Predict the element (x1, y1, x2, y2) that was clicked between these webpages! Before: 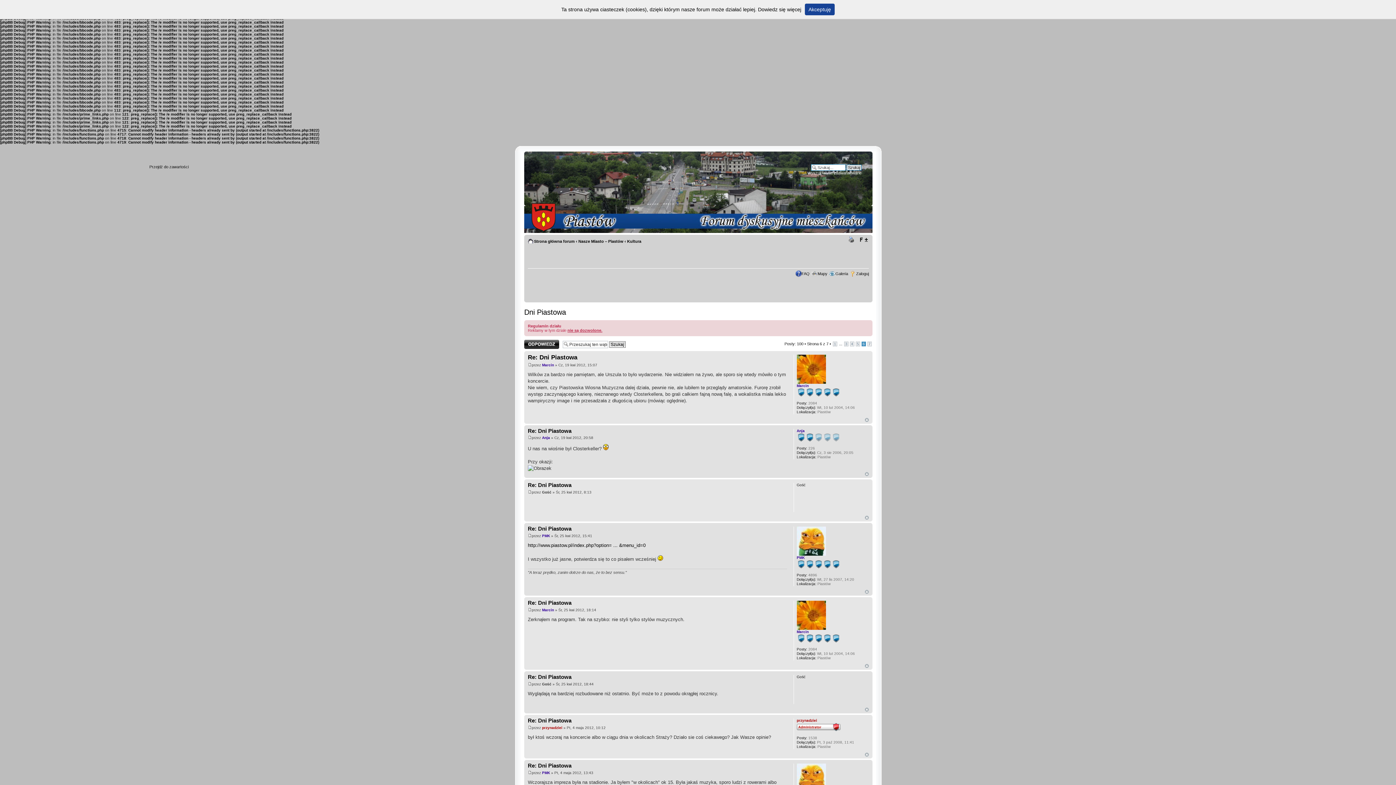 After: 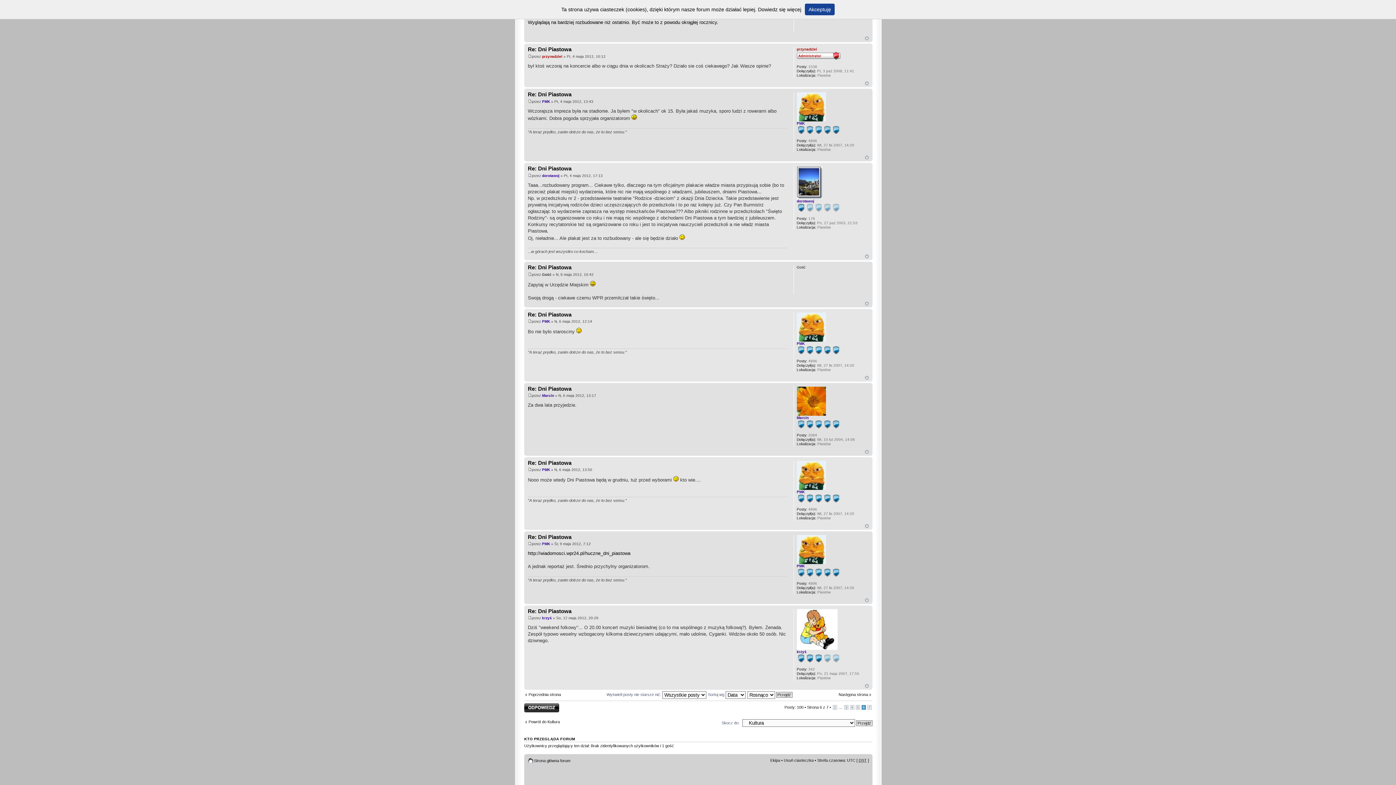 Action: bbox: (528, 674, 571, 680) label: Re: Dni Piastowa